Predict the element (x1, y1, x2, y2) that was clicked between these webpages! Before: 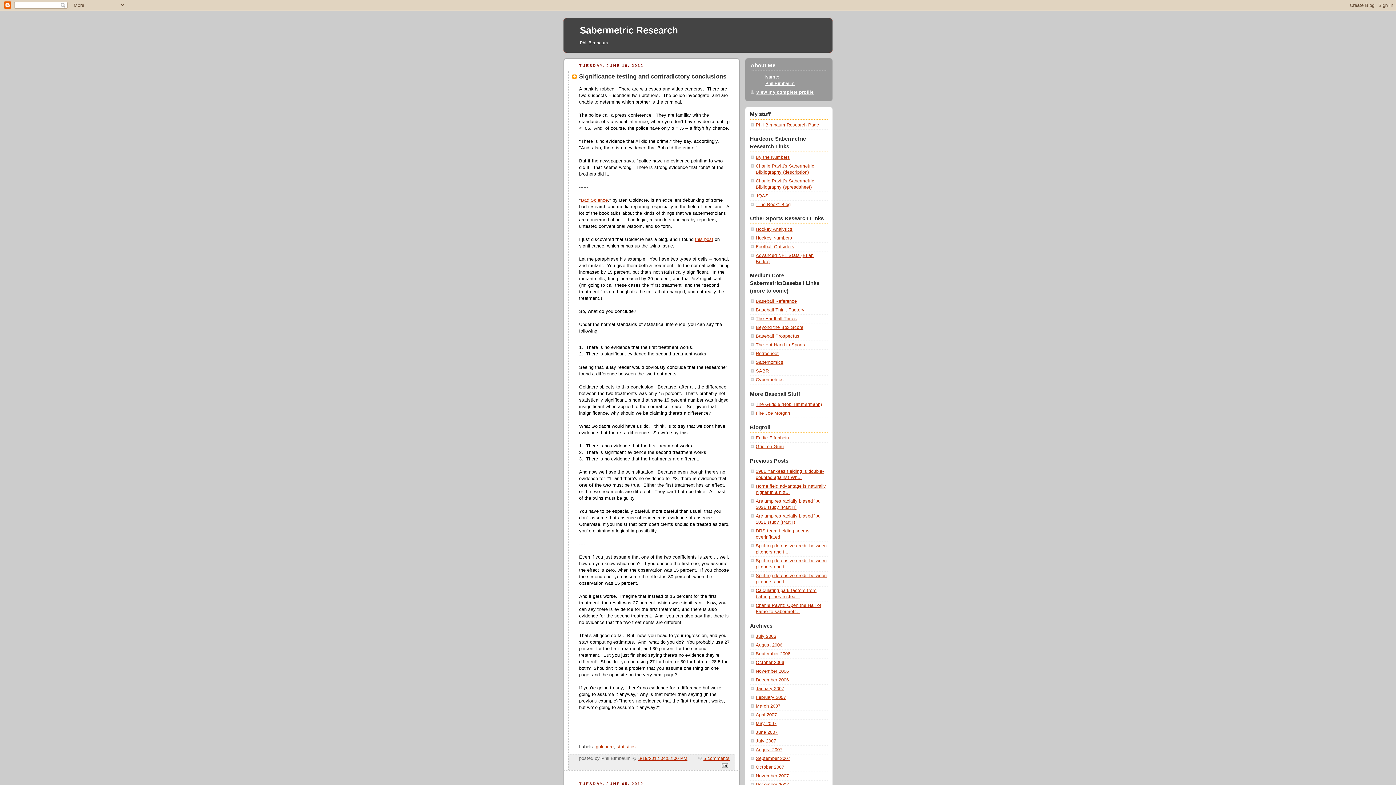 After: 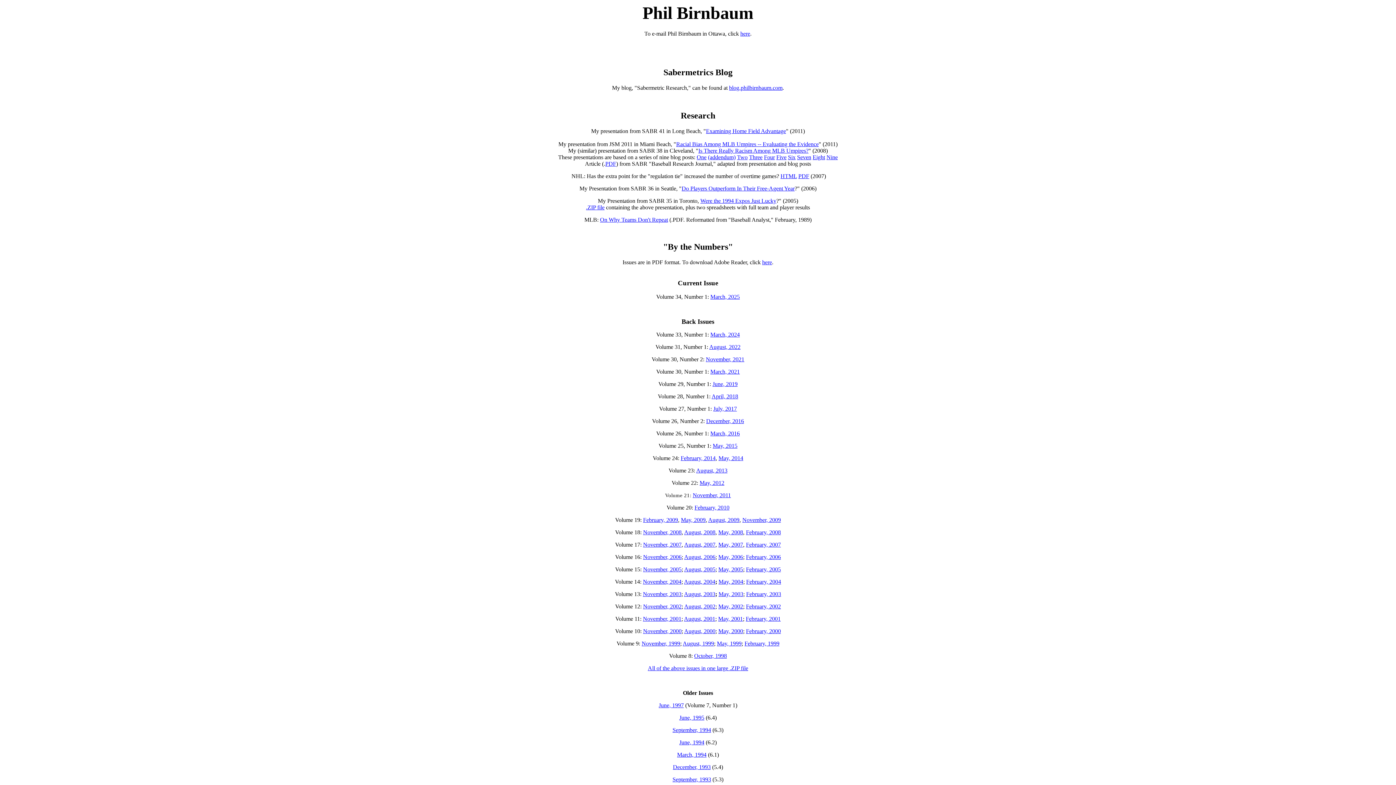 Action: bbox: (756, 154, 790, 159) label: By the Numbers